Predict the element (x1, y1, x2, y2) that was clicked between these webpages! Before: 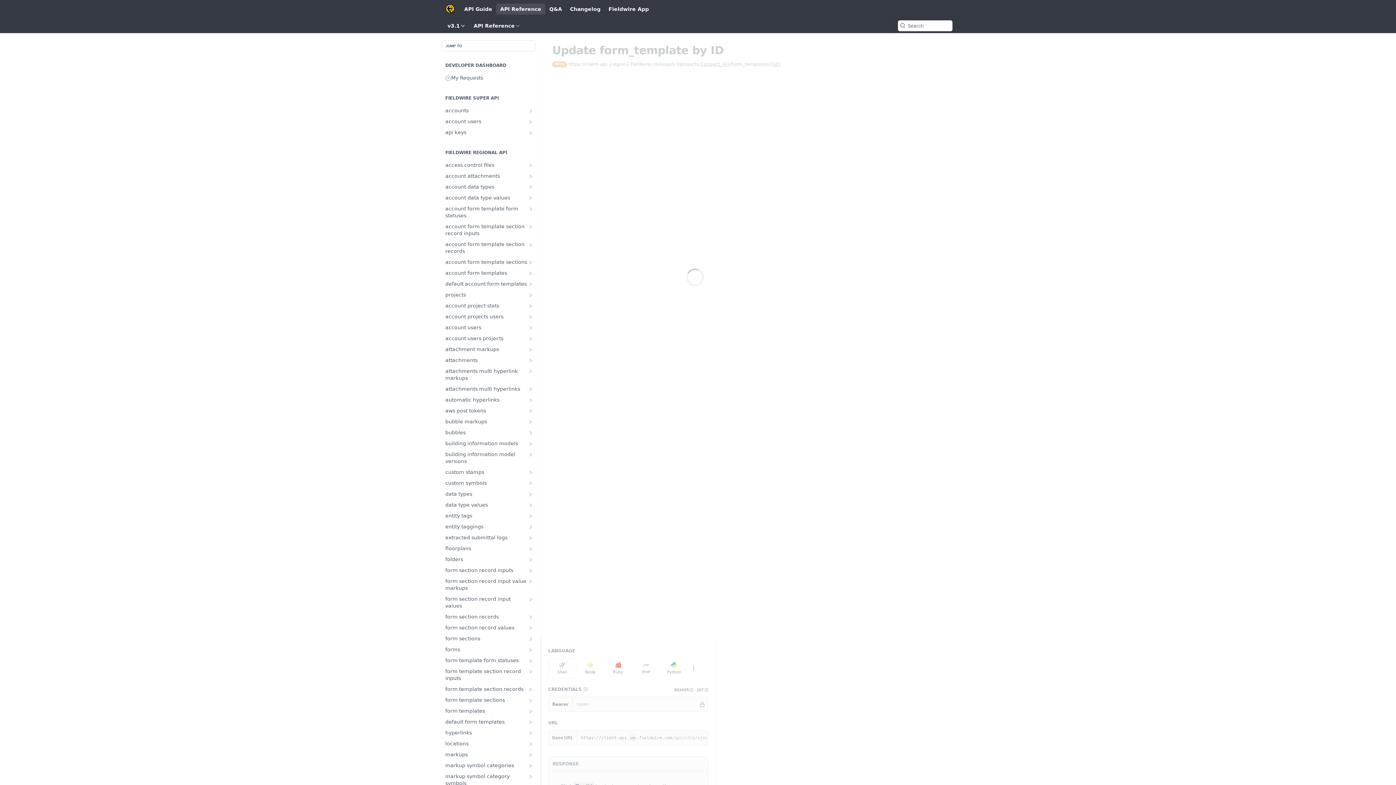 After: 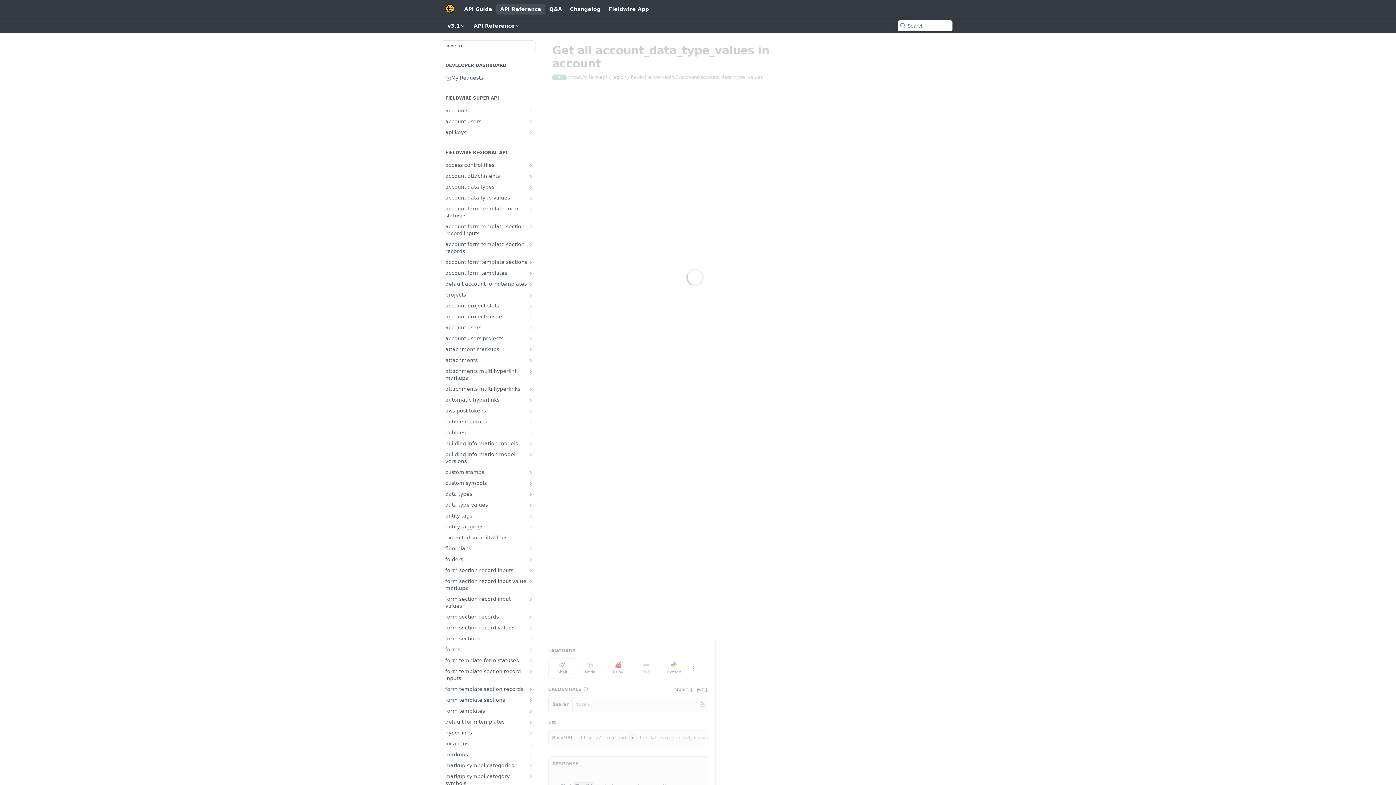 Action: bbox: (528, 195, 533, 200) label: Show subpages for account data type values